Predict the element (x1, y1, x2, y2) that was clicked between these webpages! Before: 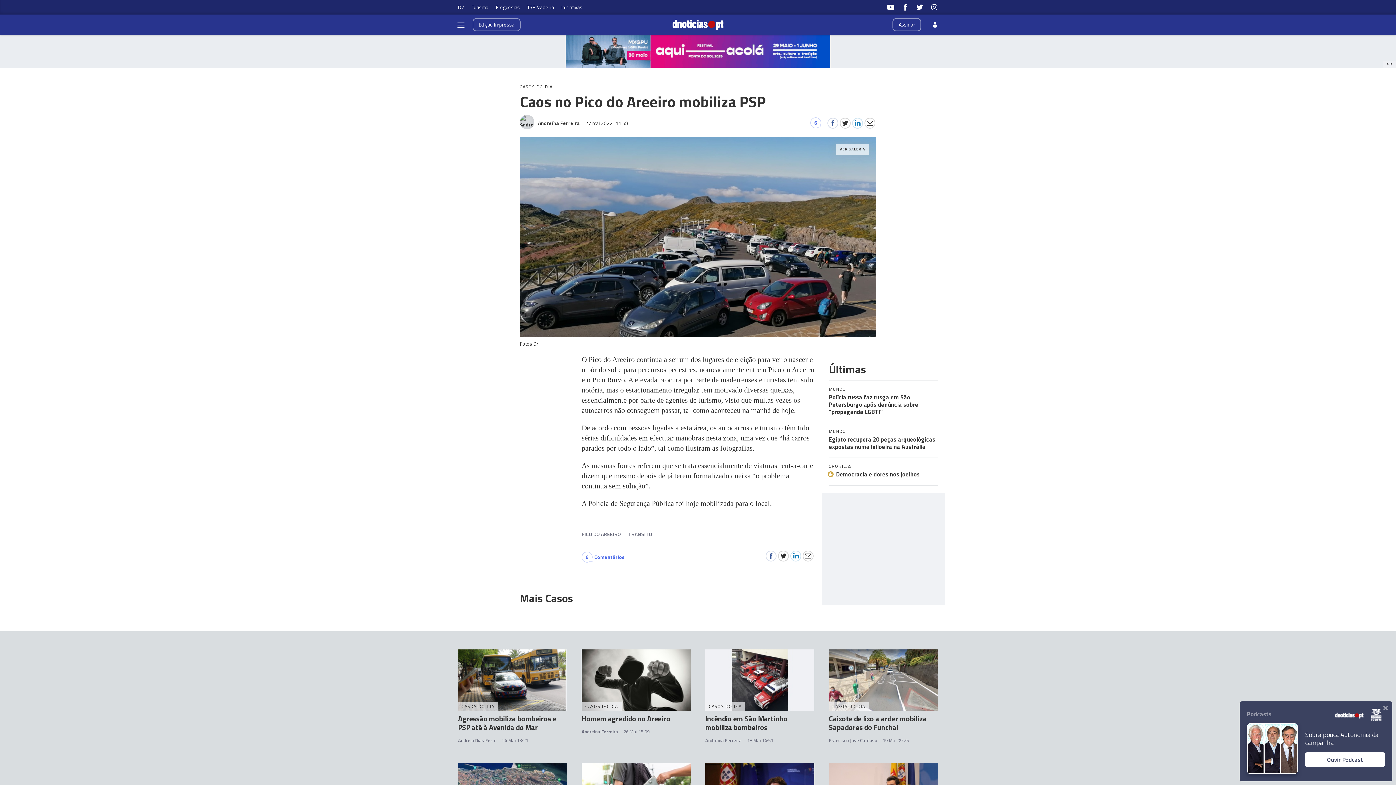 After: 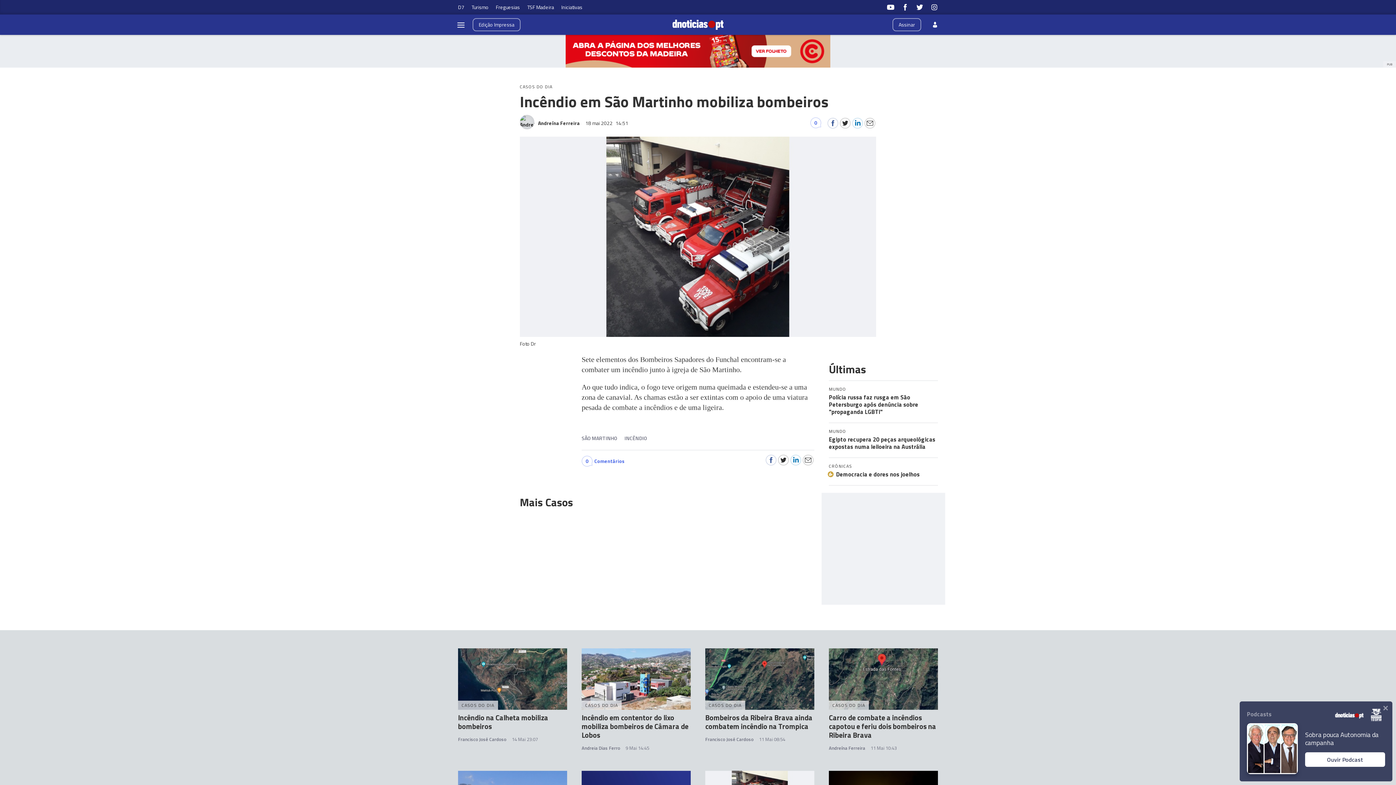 Action: label: Incêndio em São Martinho mobiliza bombeiros bbox: (705, 713, 787, 733)